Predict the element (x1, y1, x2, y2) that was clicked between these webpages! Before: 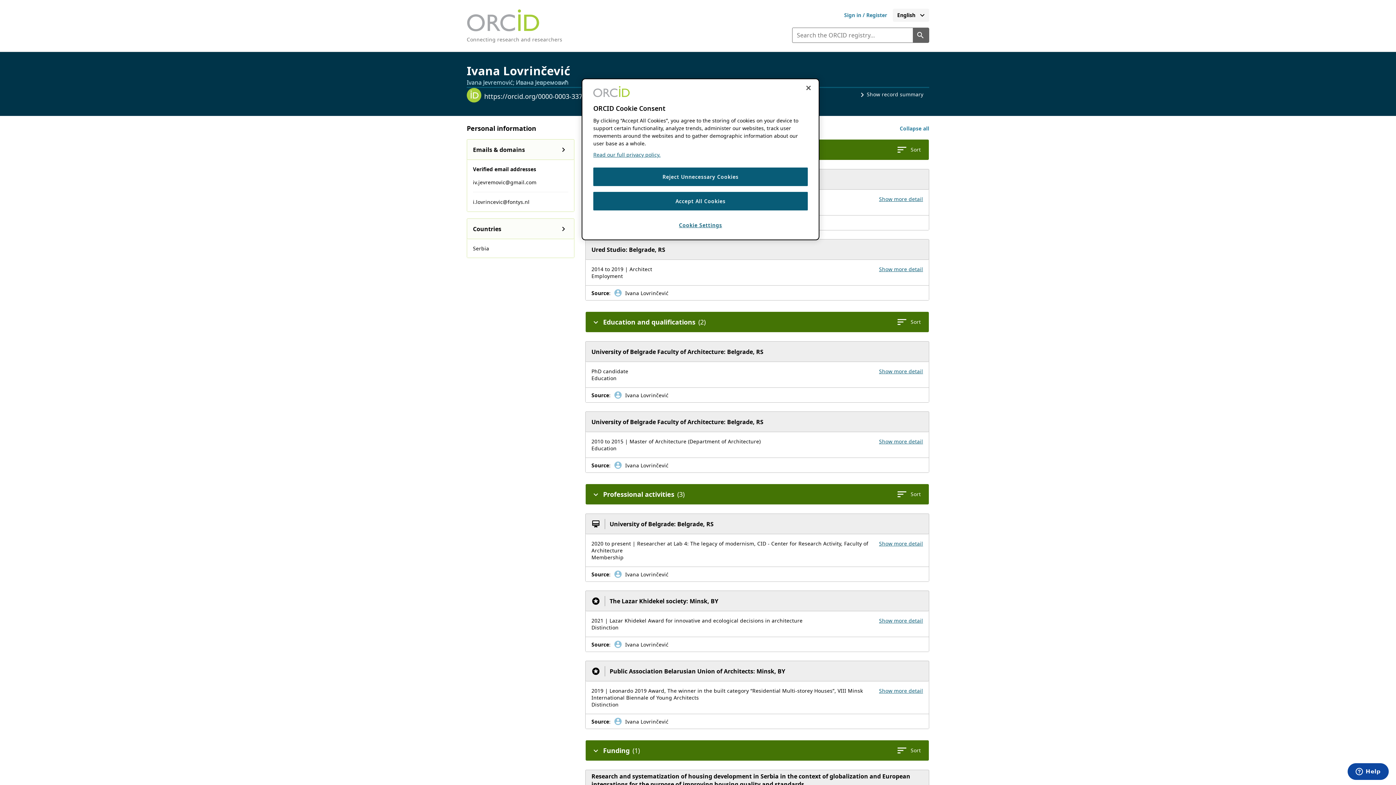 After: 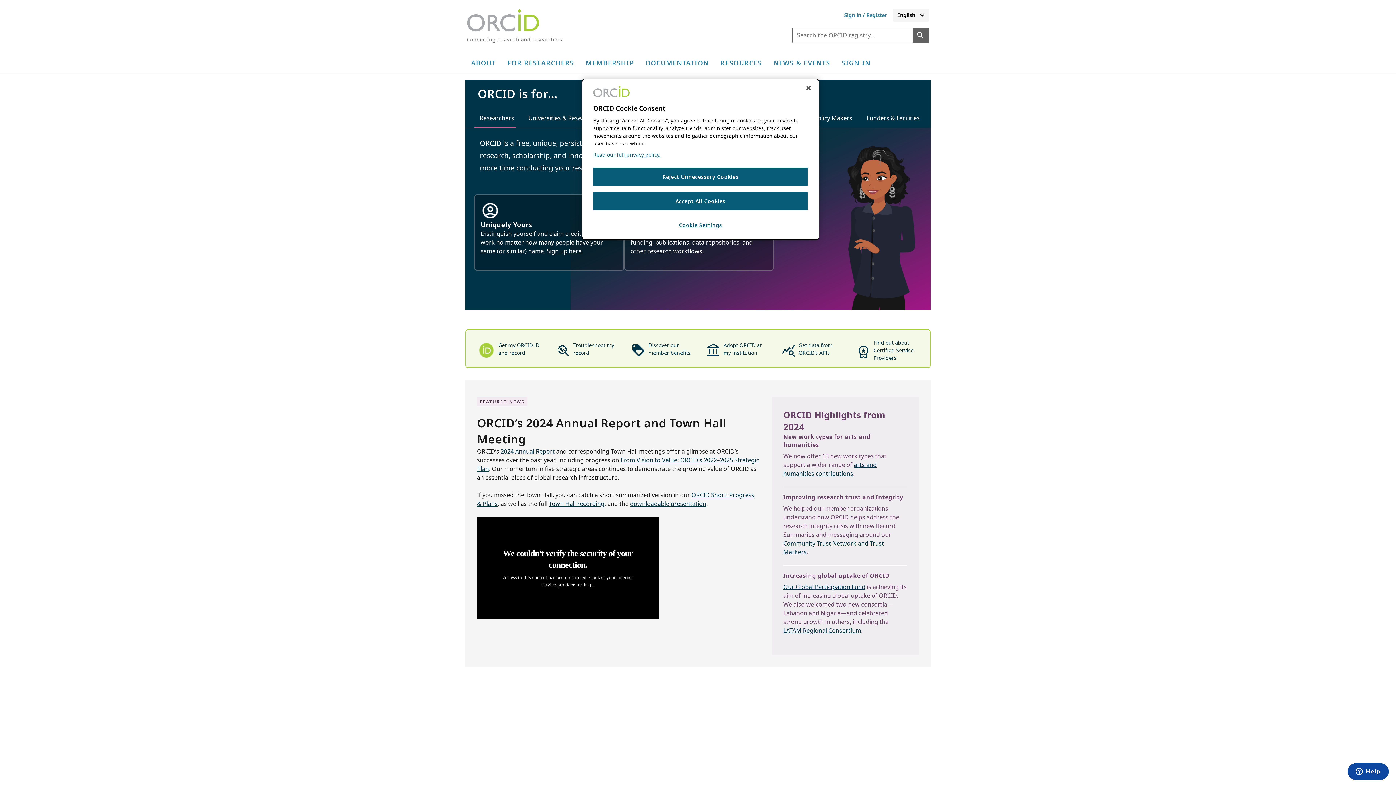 Action: label: Connecting research and researchers bbox: (466, 36, 562, 42)